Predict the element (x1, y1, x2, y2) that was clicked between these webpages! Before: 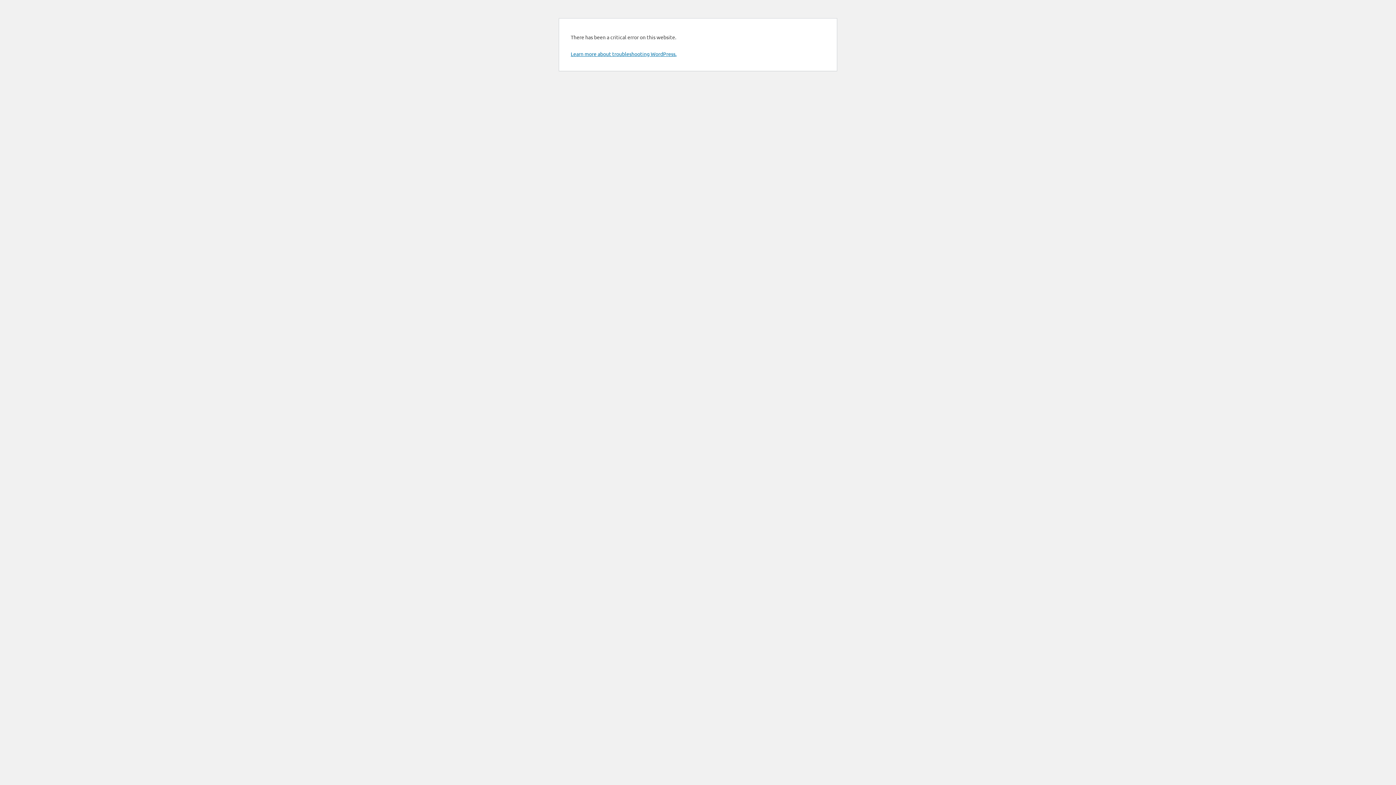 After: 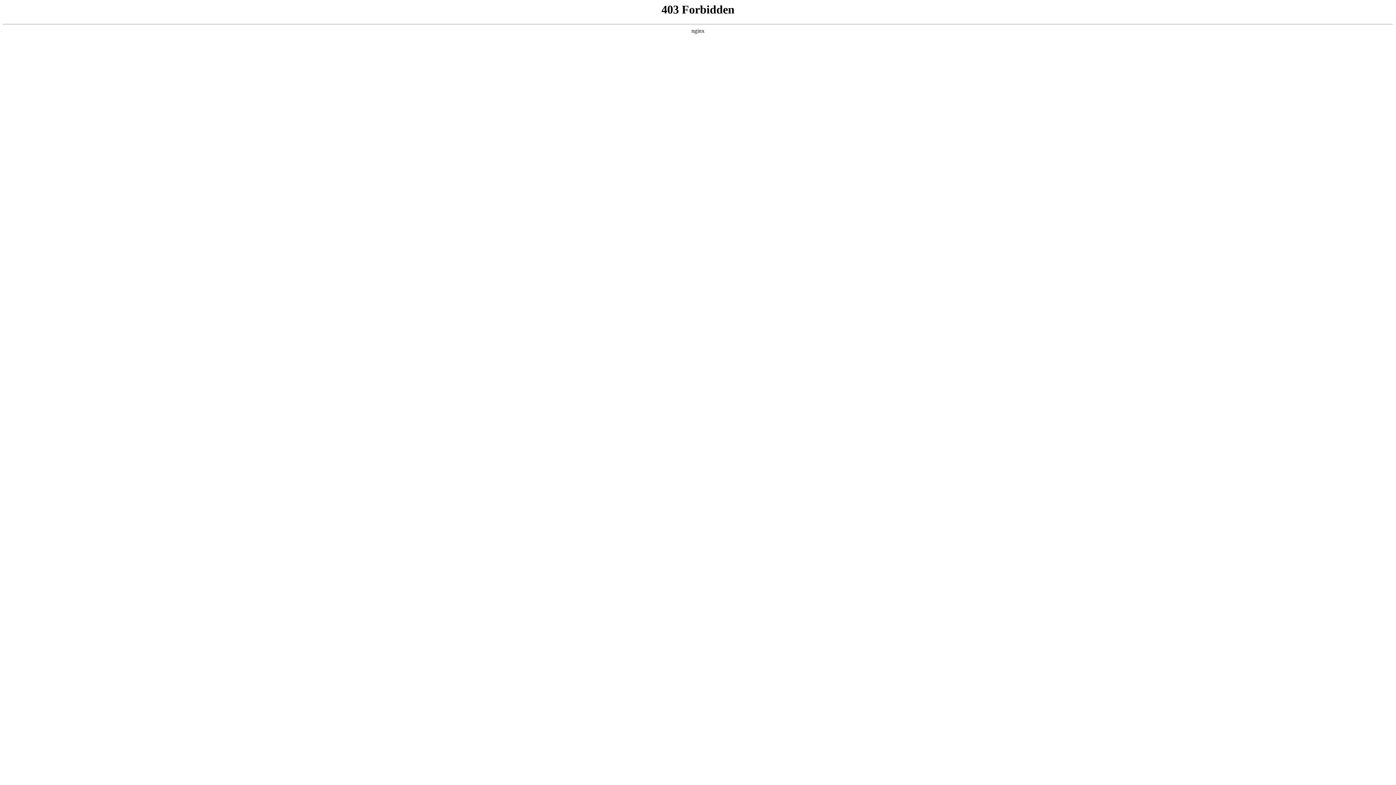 Action: bbox: (570, 50, 676, 57) label: Learn more about troubleshooting WordPress.